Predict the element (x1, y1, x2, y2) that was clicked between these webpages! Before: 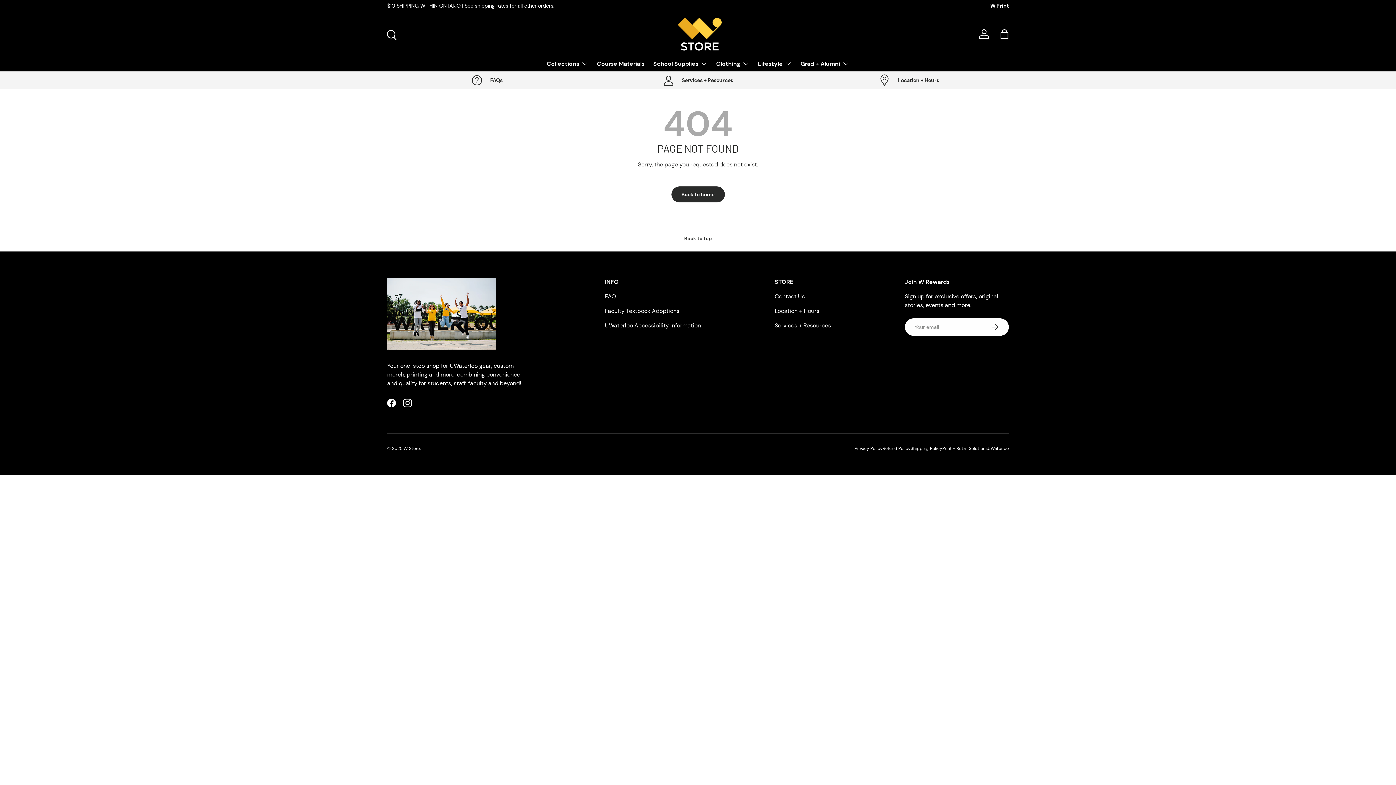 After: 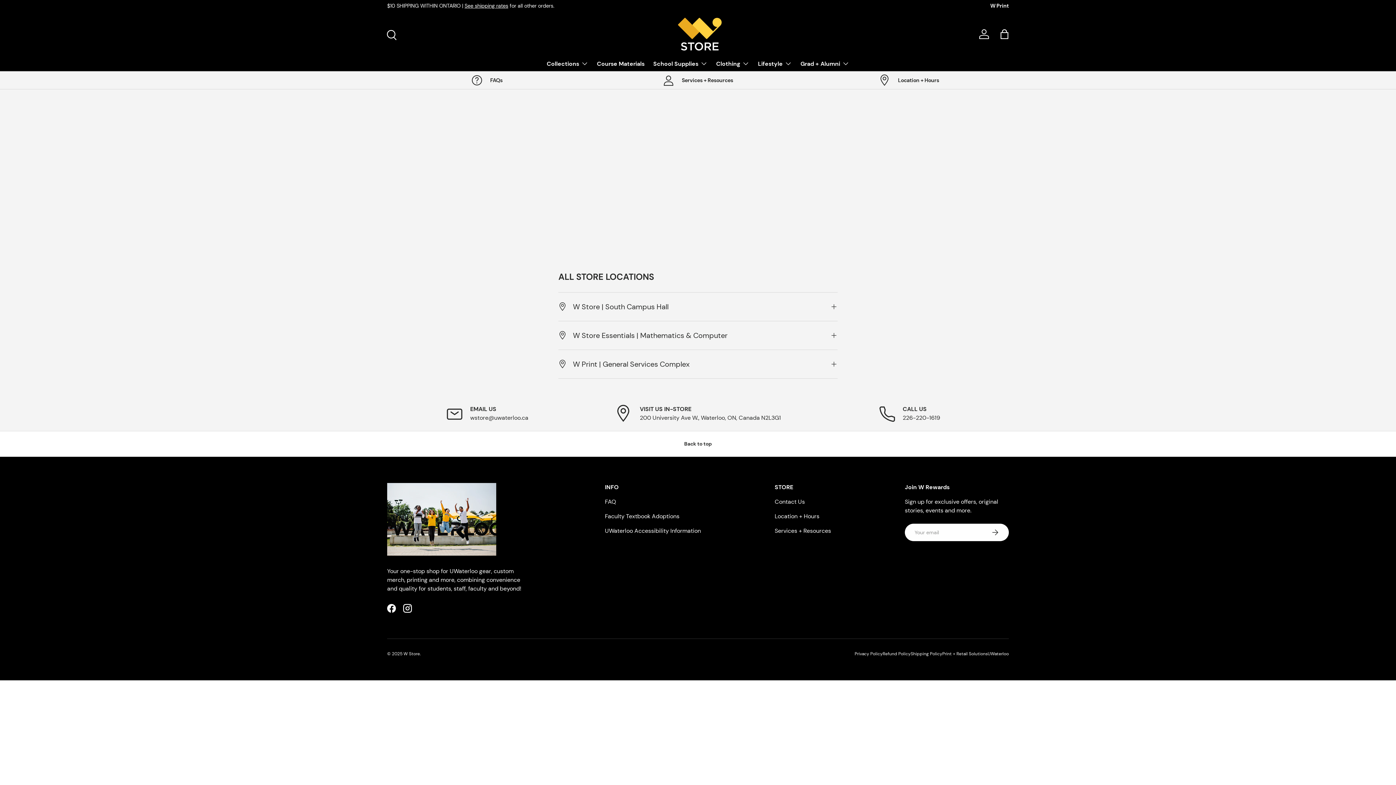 Action: label: Location + Hours bbox: (774, 307, 819, 315)